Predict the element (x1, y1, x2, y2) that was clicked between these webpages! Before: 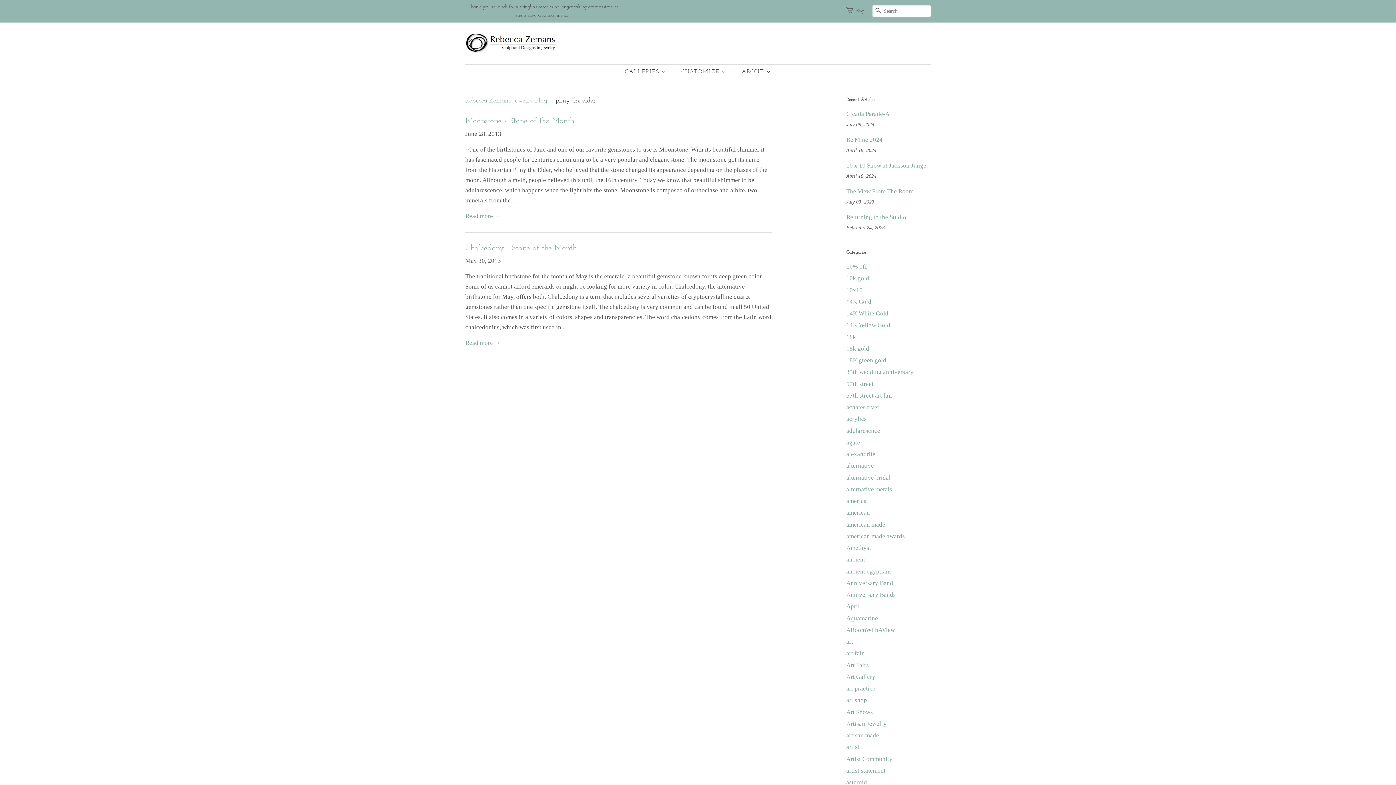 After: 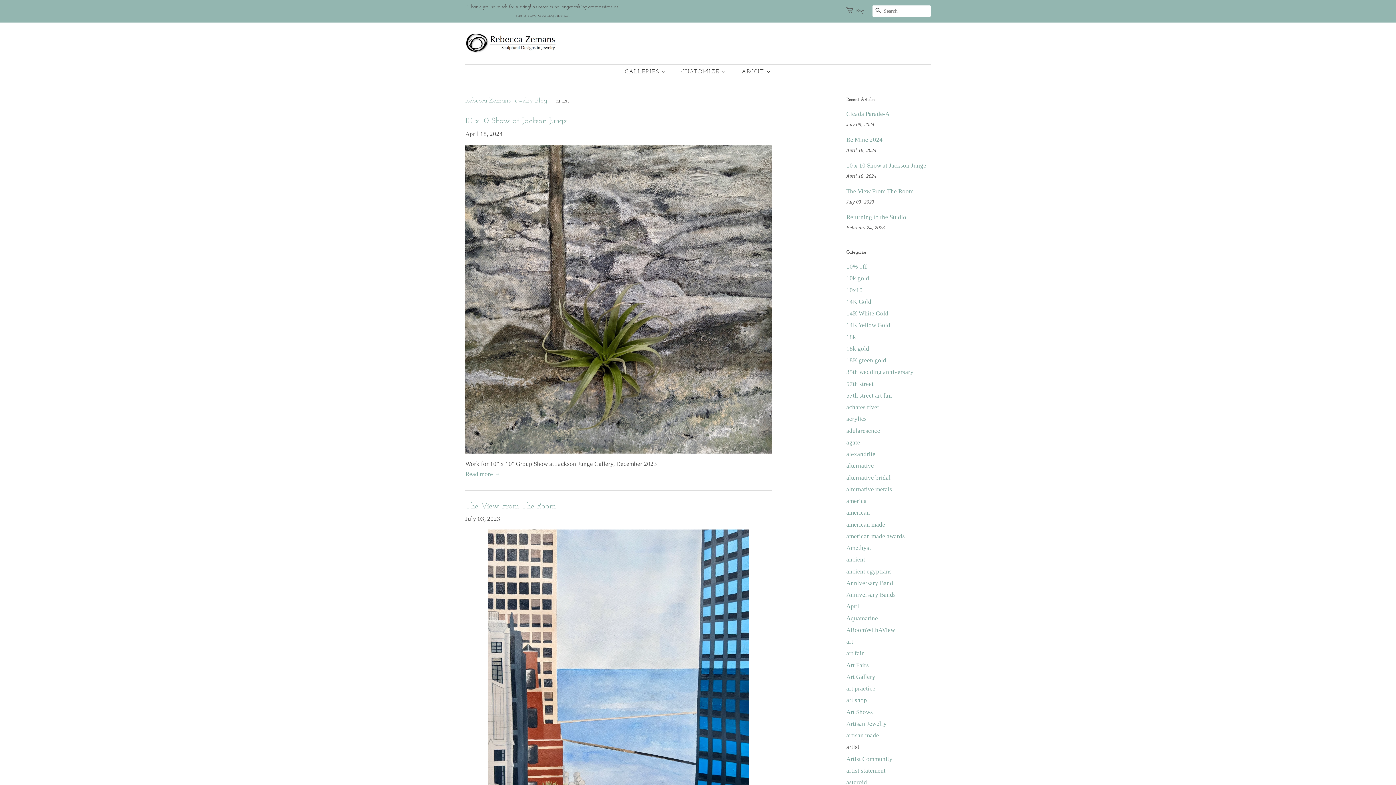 Action: label: artist bbox: (846, 744, 859, 751)